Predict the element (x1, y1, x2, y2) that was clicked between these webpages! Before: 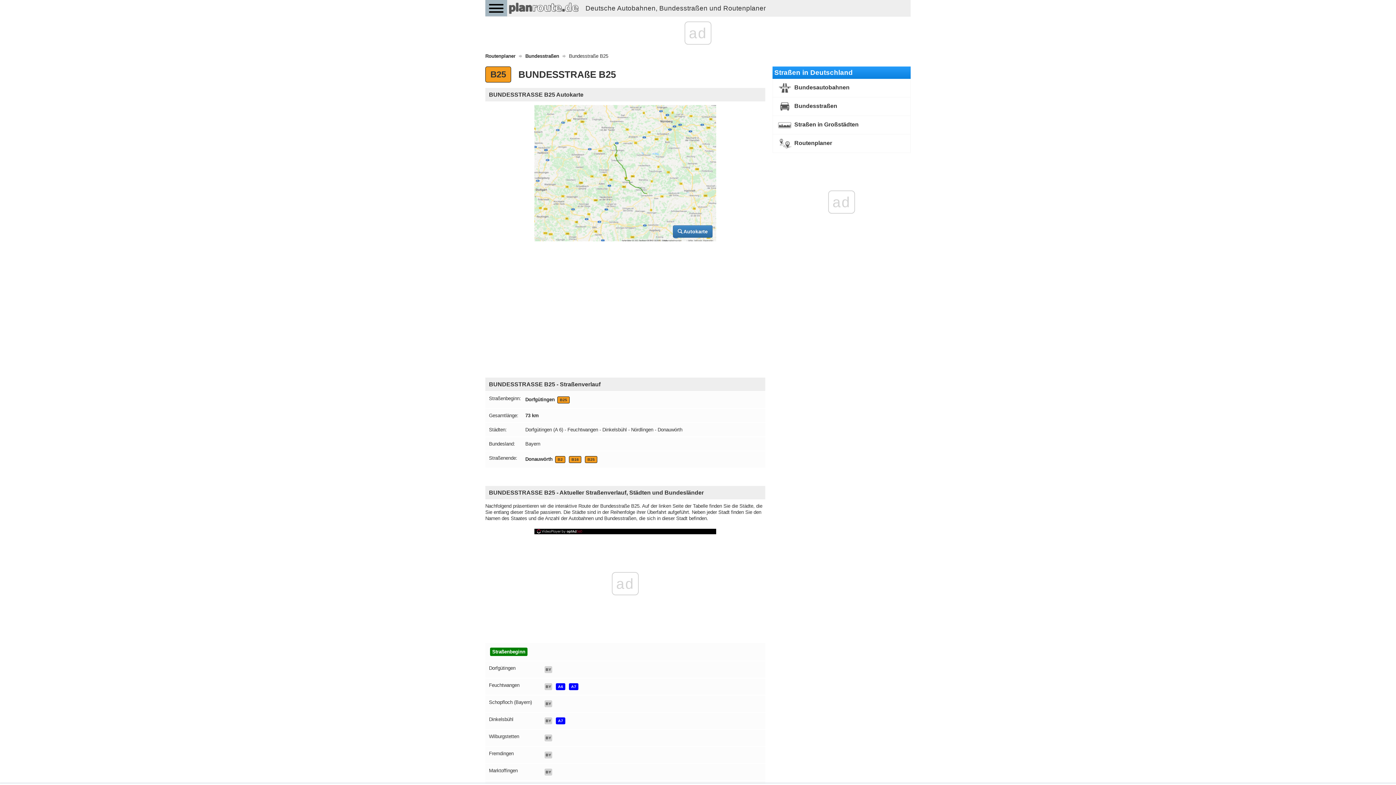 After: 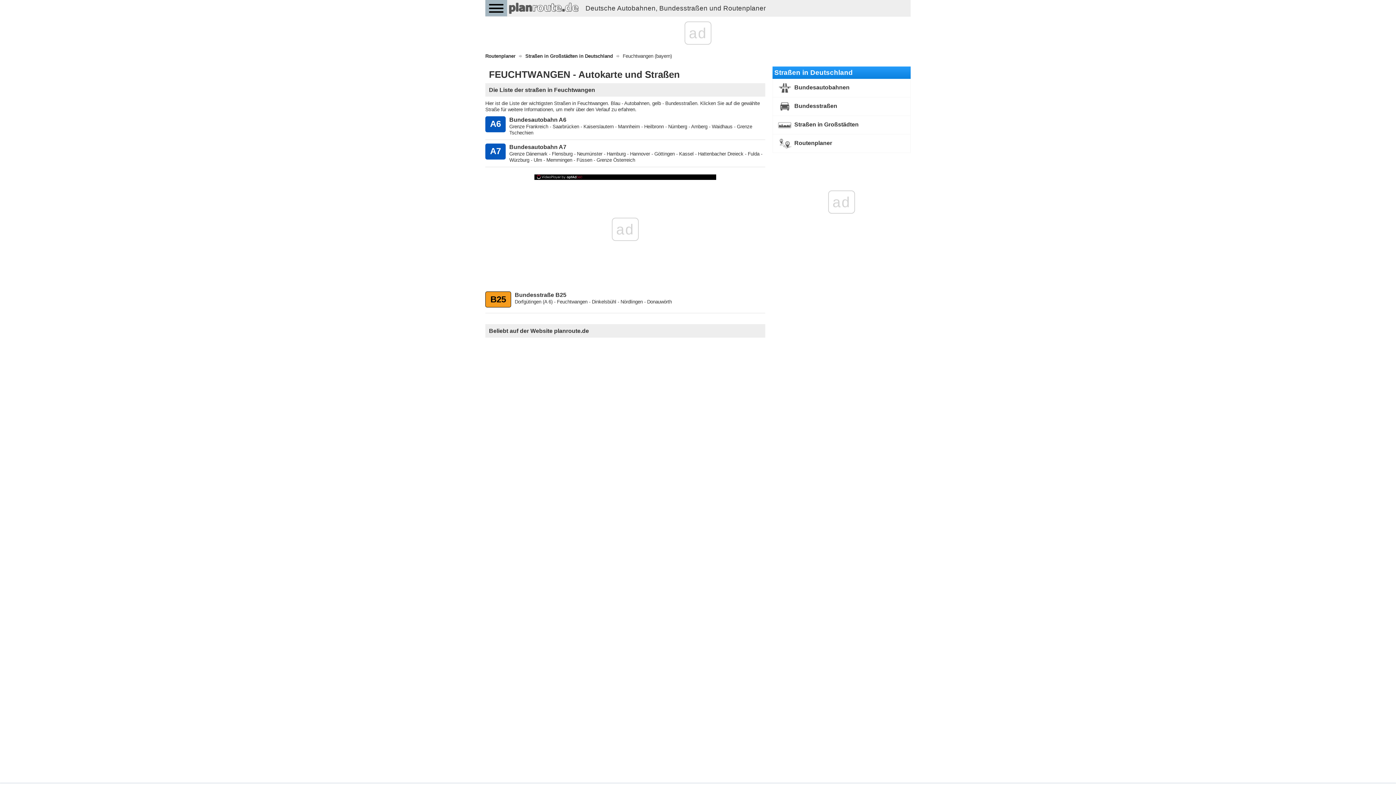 Action: bbox: (489, 682, 519, 688) label: Feuchtwangen